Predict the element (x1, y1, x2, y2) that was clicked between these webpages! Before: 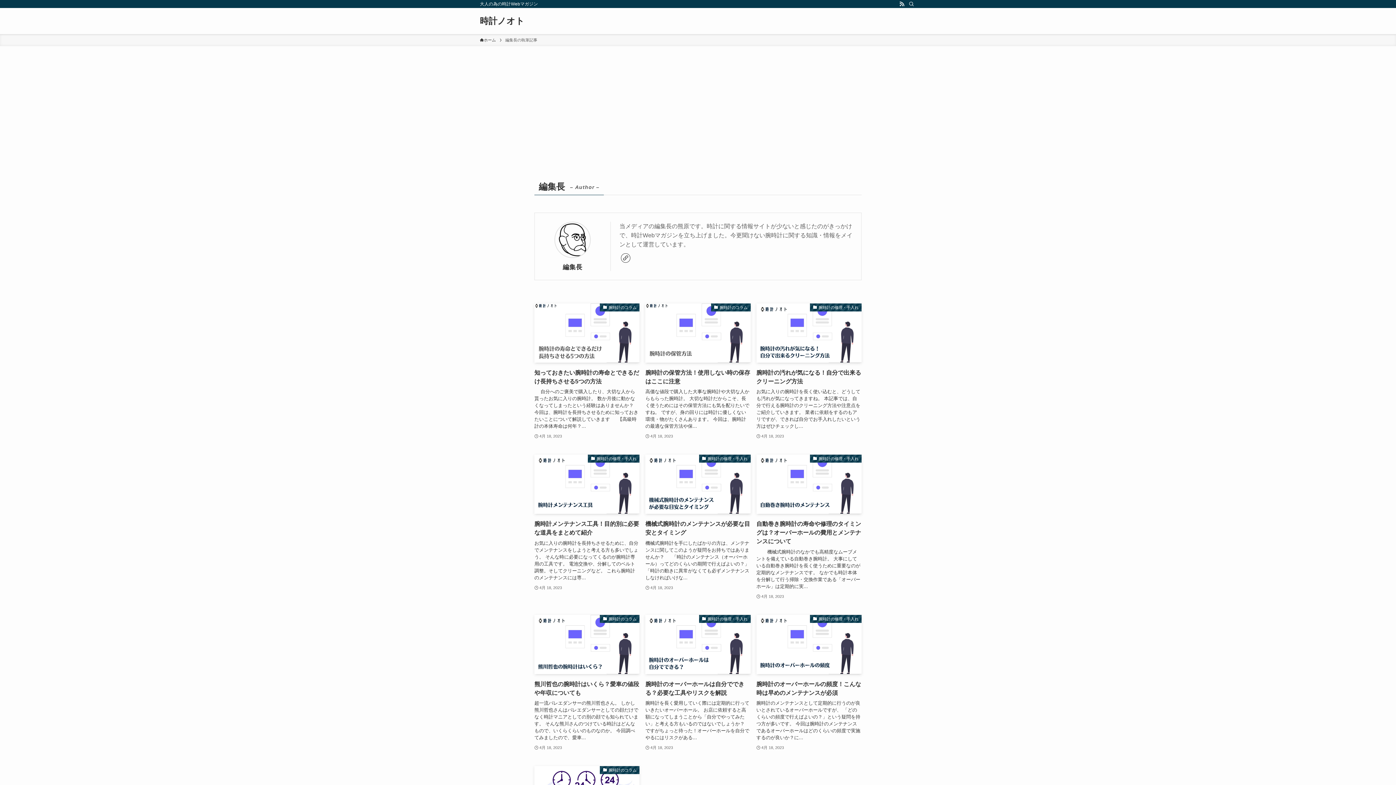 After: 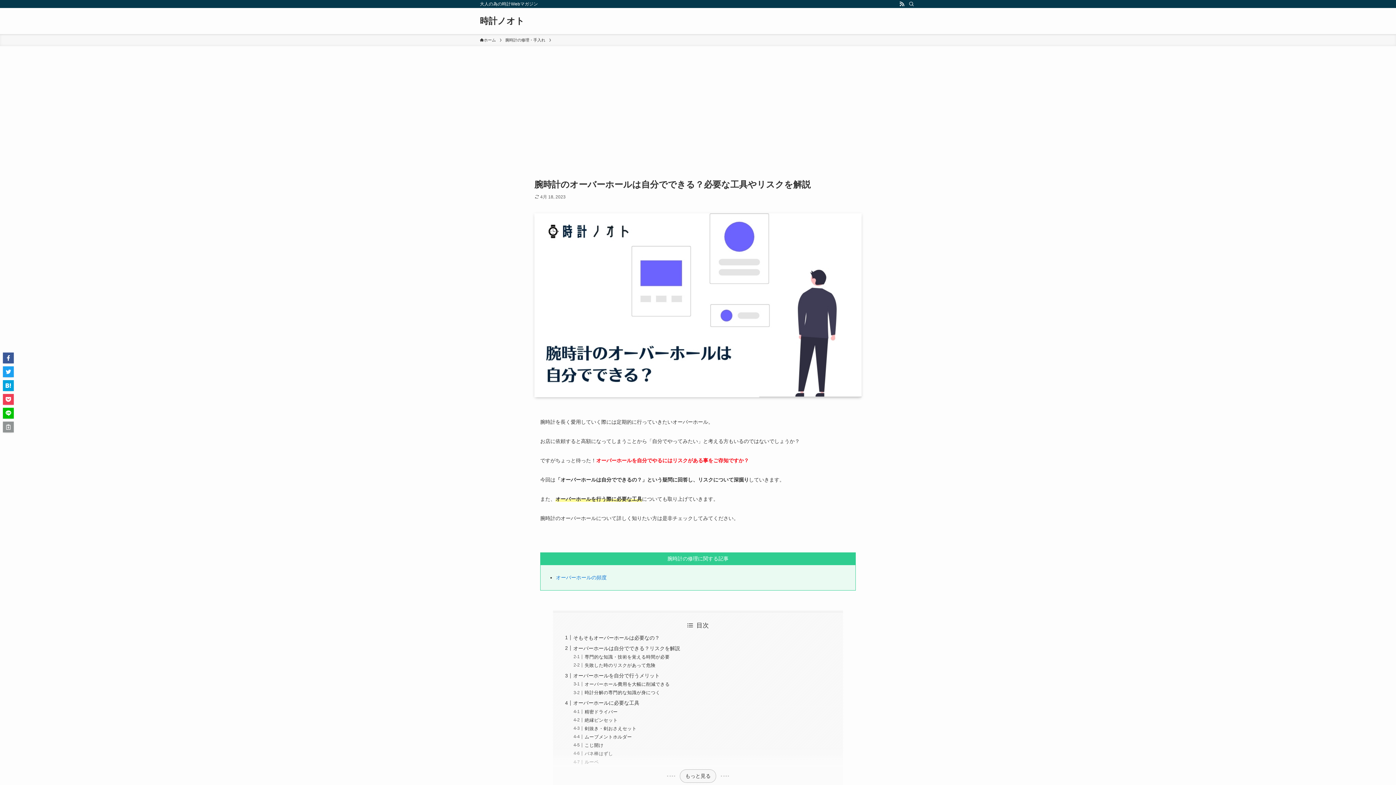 Action: bbox: (645, 615, 750, 752) label: 腕時計の修理・手入れ
腕時計のオーバーホールは自分でできる？必要な工具やリスクを解説
腕時計を長く愛用していく際には定期的に行っていきたいオーバーホール。 お店に依頼すると高額になってしまうことから「自分でやってみたい」と考える方もいるのではないでしょうか？ ですがちょっと待った！オーバーホールを自分でやるにはリスクがある...
4月 18, 2023